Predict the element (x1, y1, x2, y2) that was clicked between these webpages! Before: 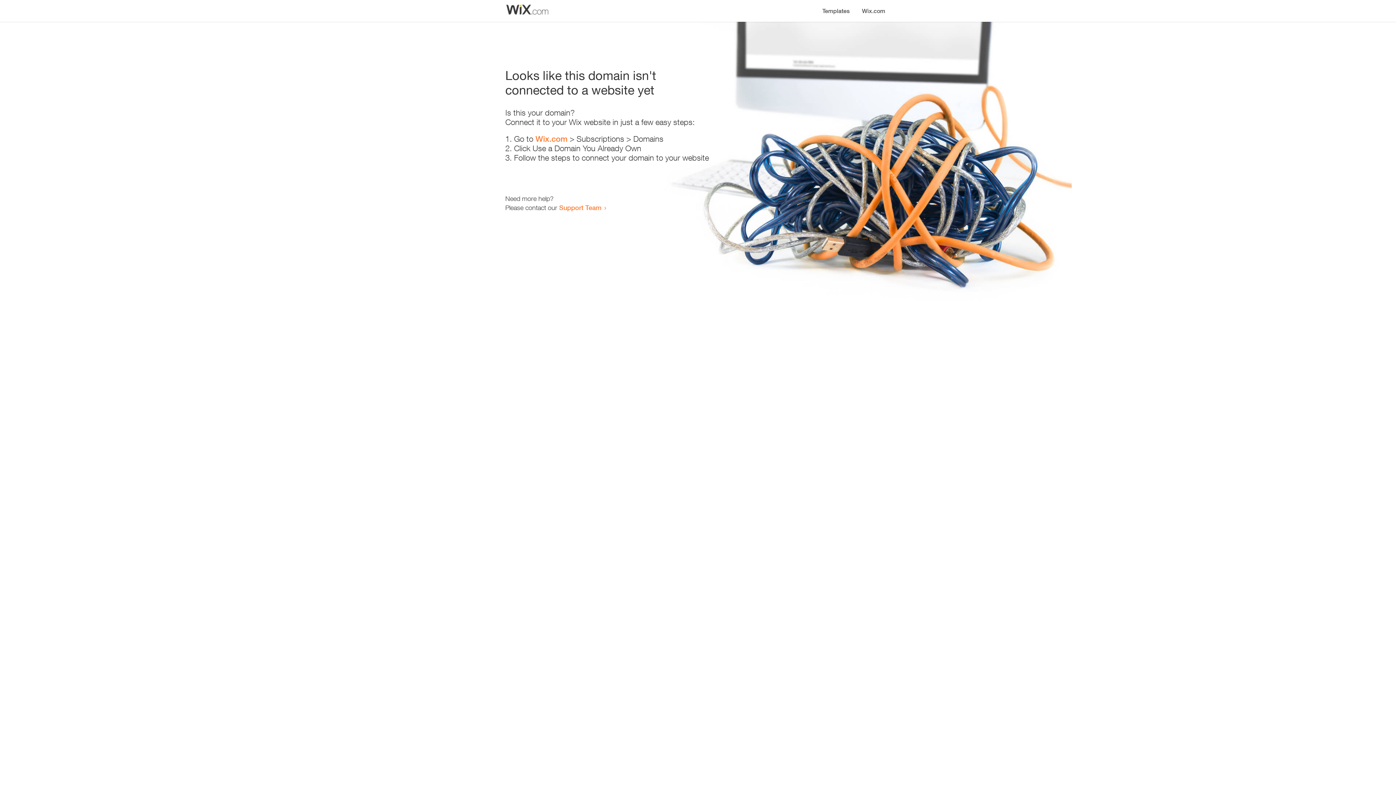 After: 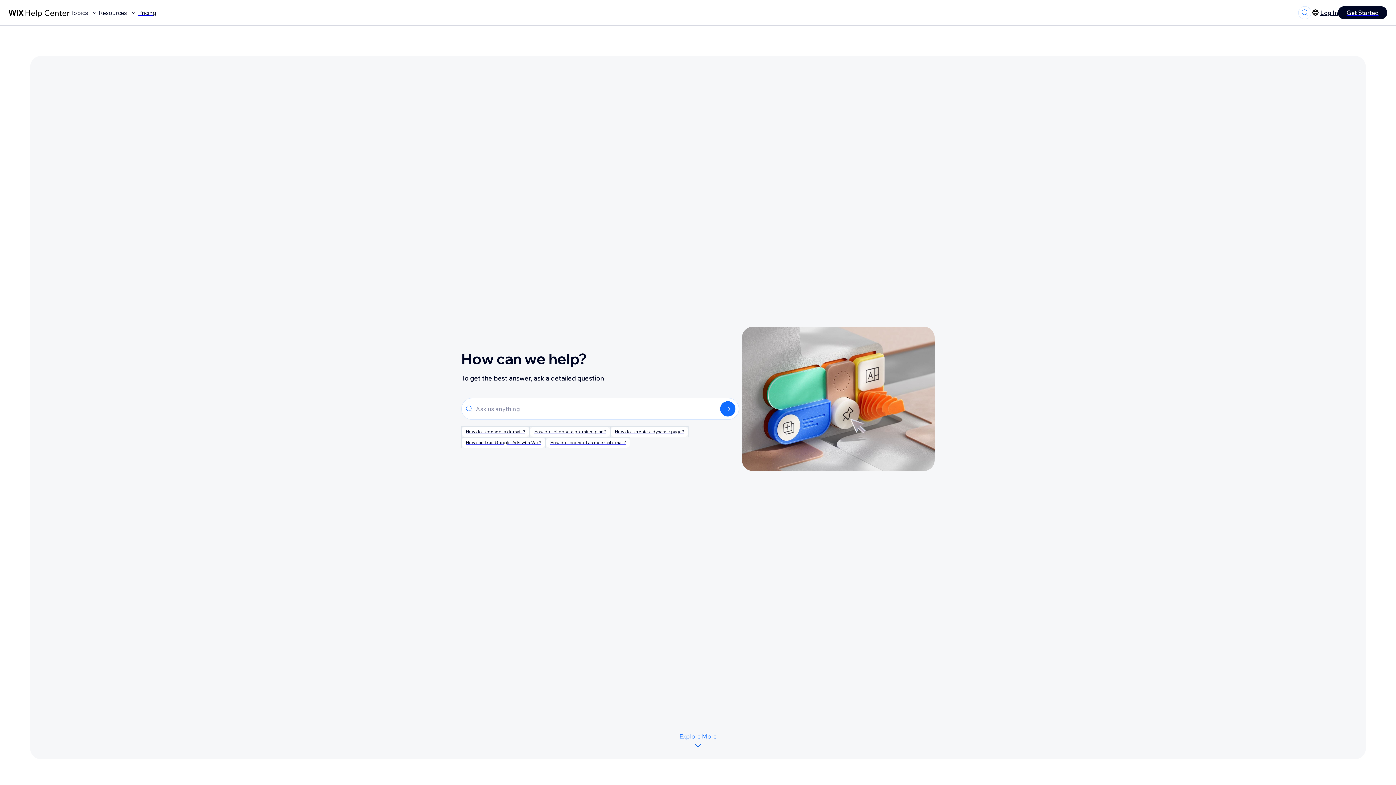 Action: label: Support Team bbox: (559, 203, 601, 211)